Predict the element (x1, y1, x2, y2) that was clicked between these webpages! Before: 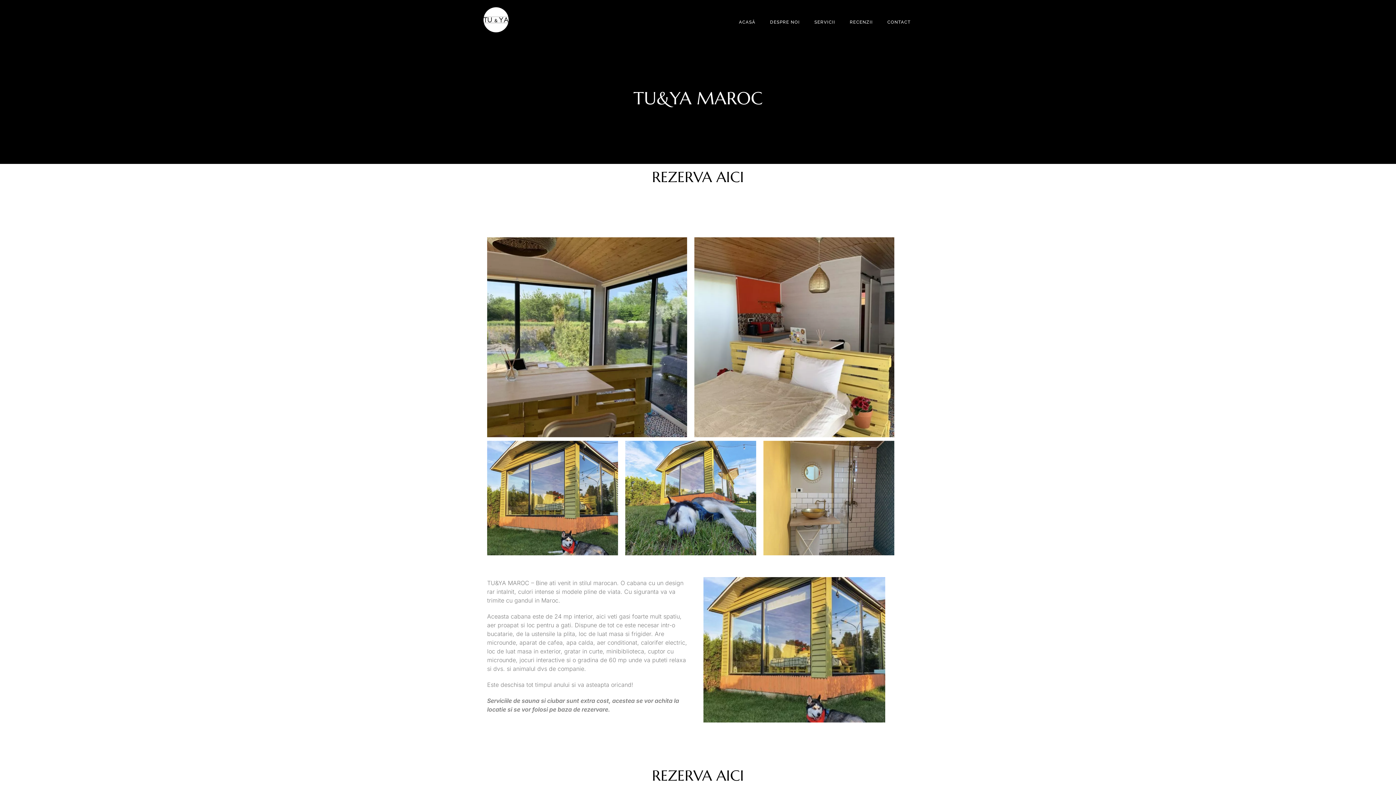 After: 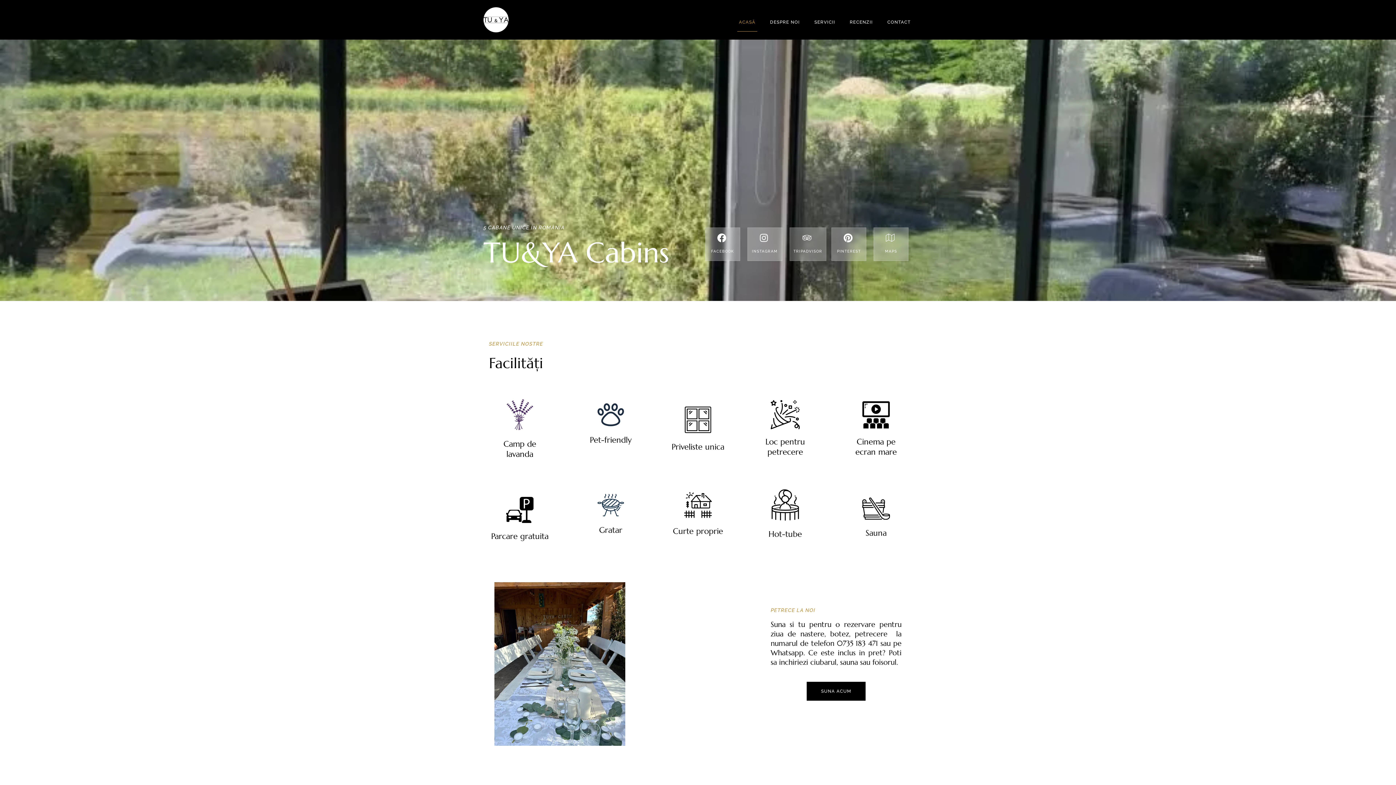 Action: bbox: (483, 7, 508, 32)